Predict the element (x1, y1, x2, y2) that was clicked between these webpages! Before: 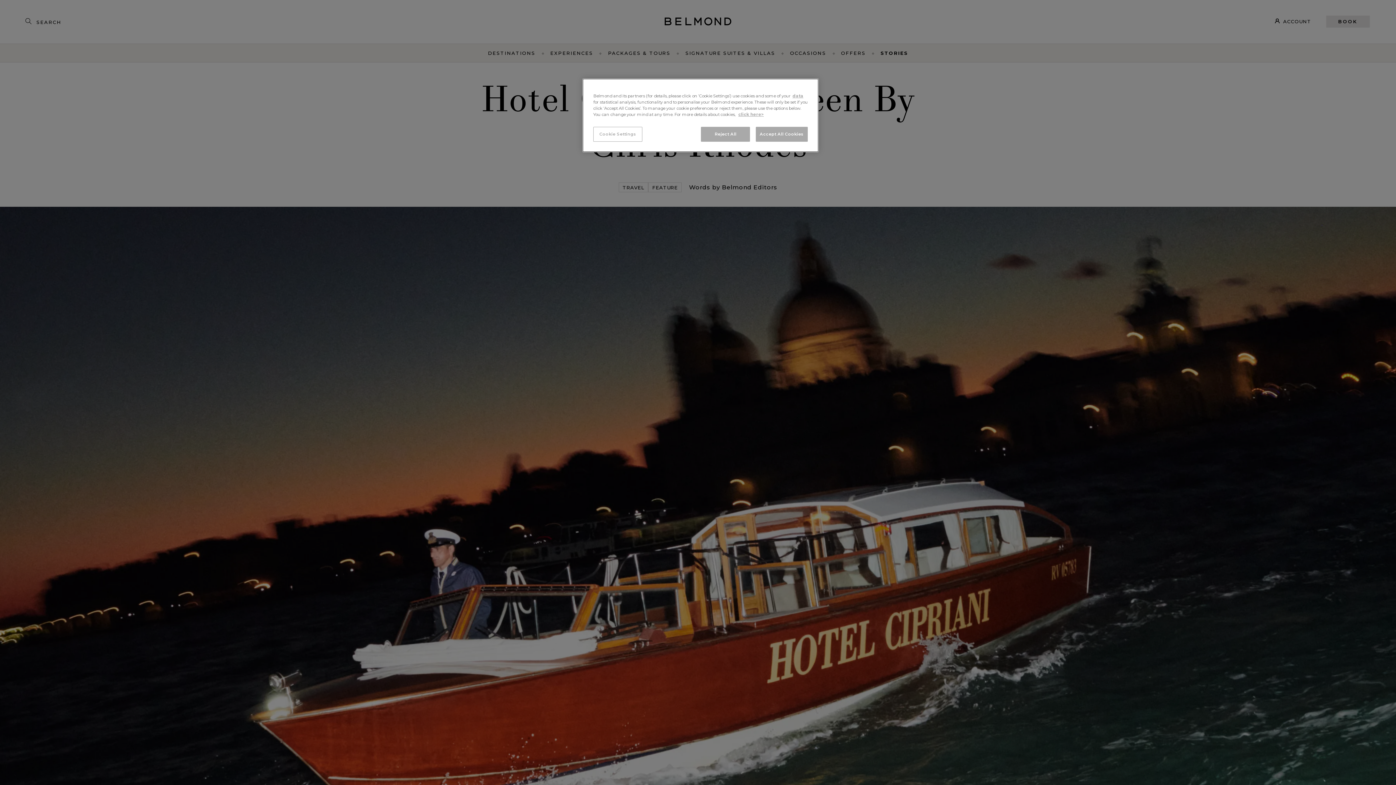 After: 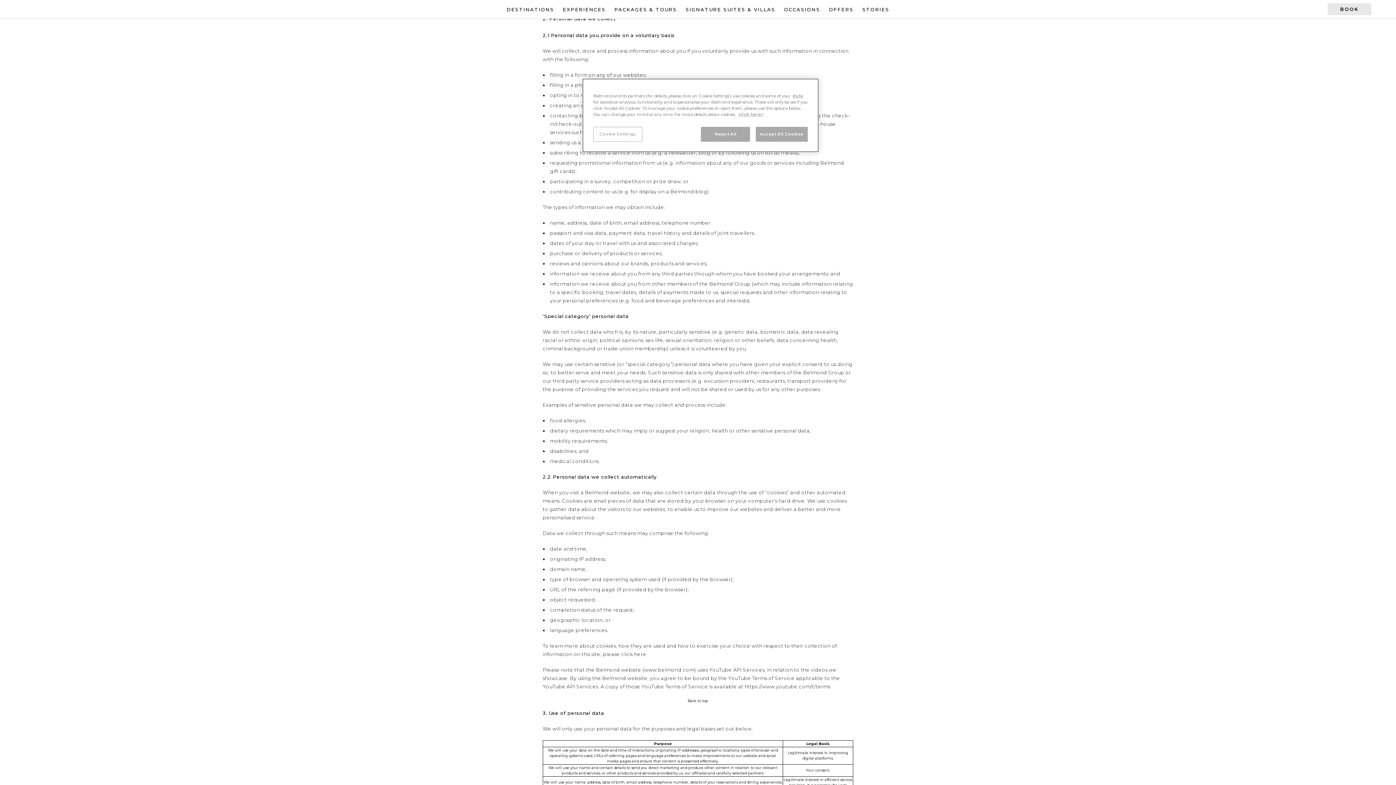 Action: bbox: (792, 93, 803, 98) label: data